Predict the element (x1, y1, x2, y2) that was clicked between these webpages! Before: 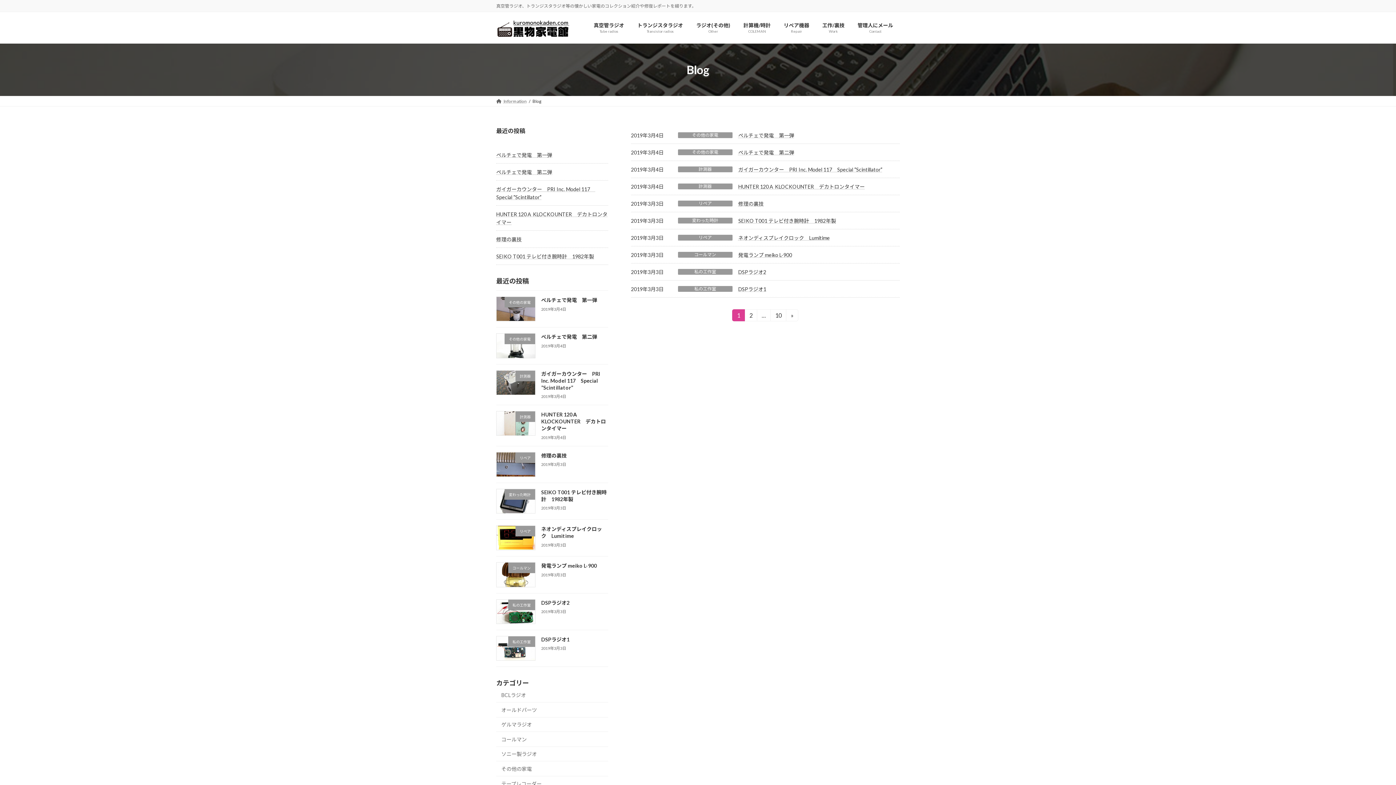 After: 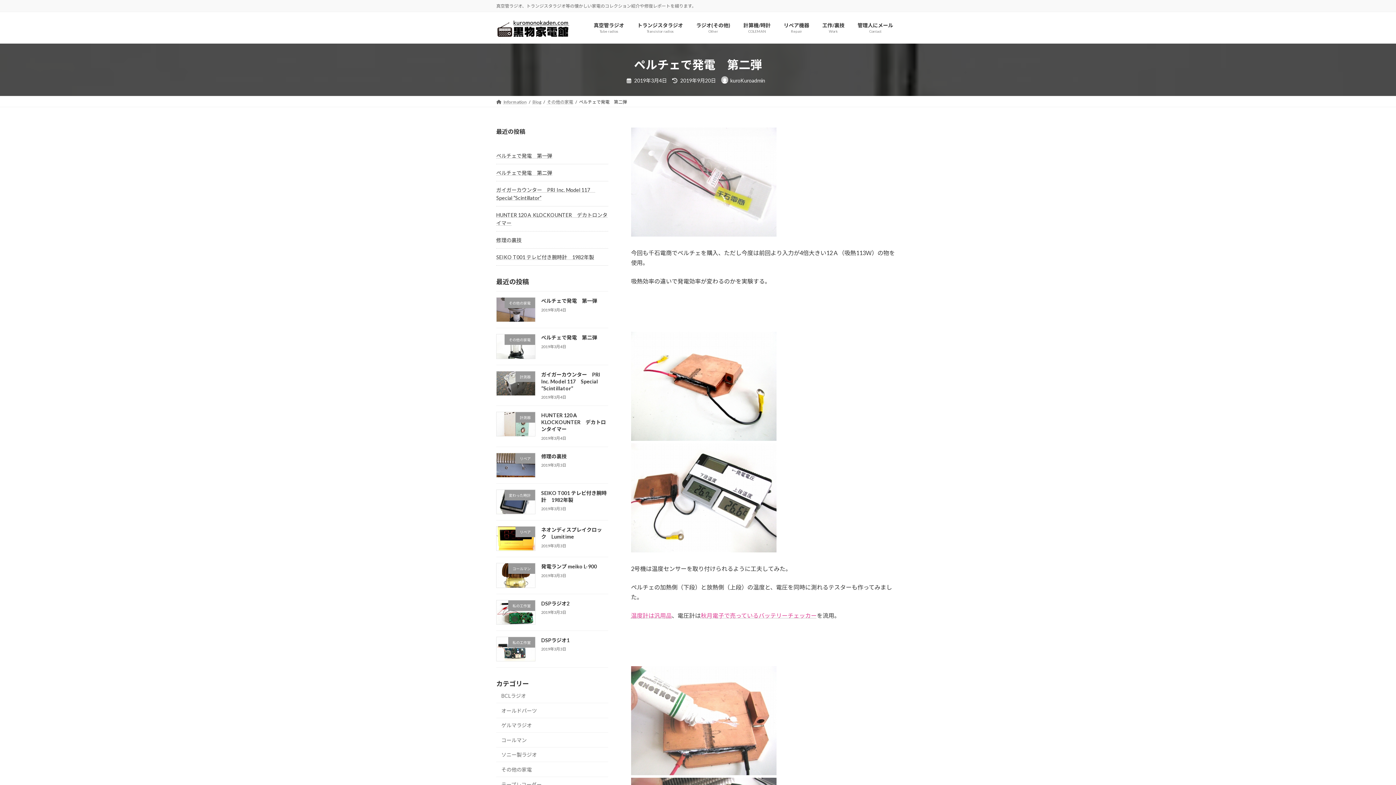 Action: bbox: (541, 333, 597, 340) label: ペルチェで発電　第二弾